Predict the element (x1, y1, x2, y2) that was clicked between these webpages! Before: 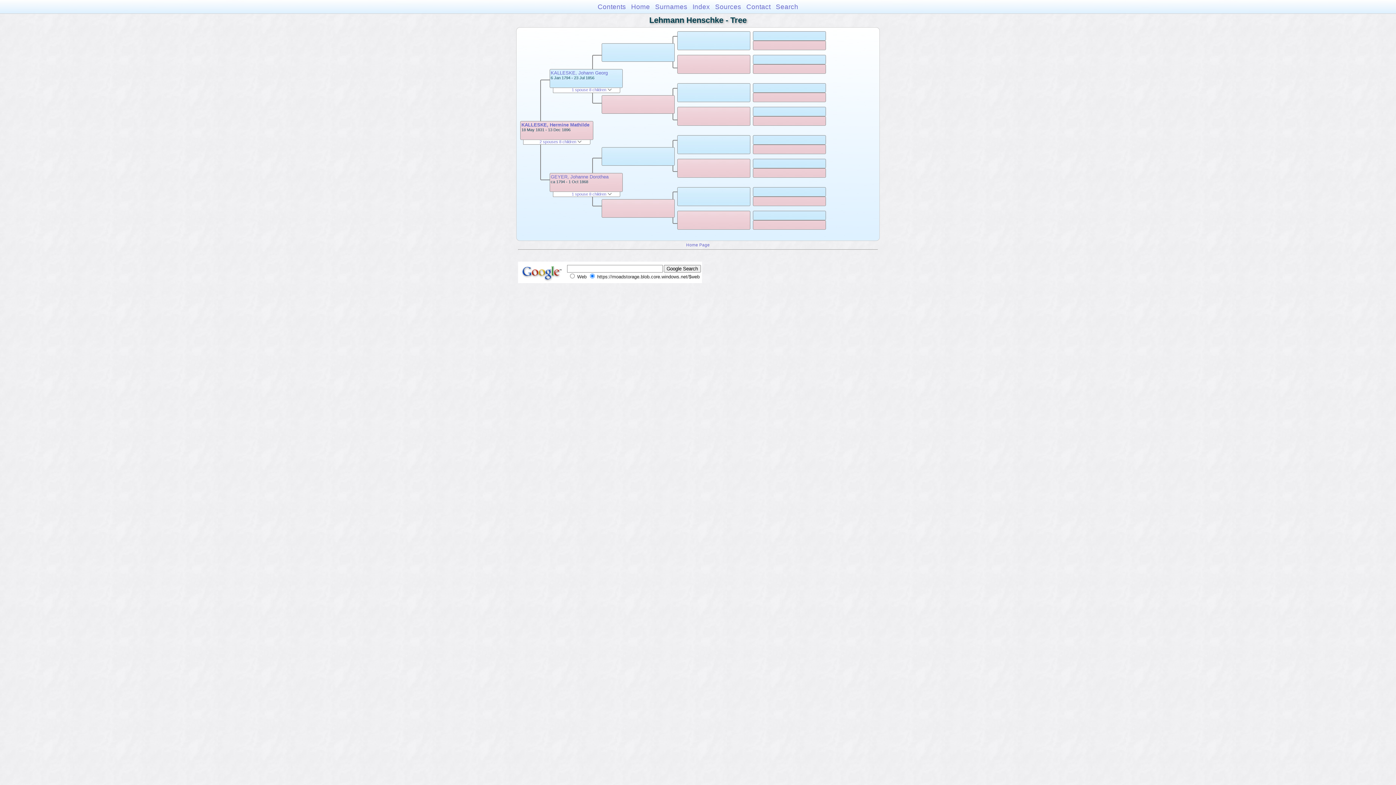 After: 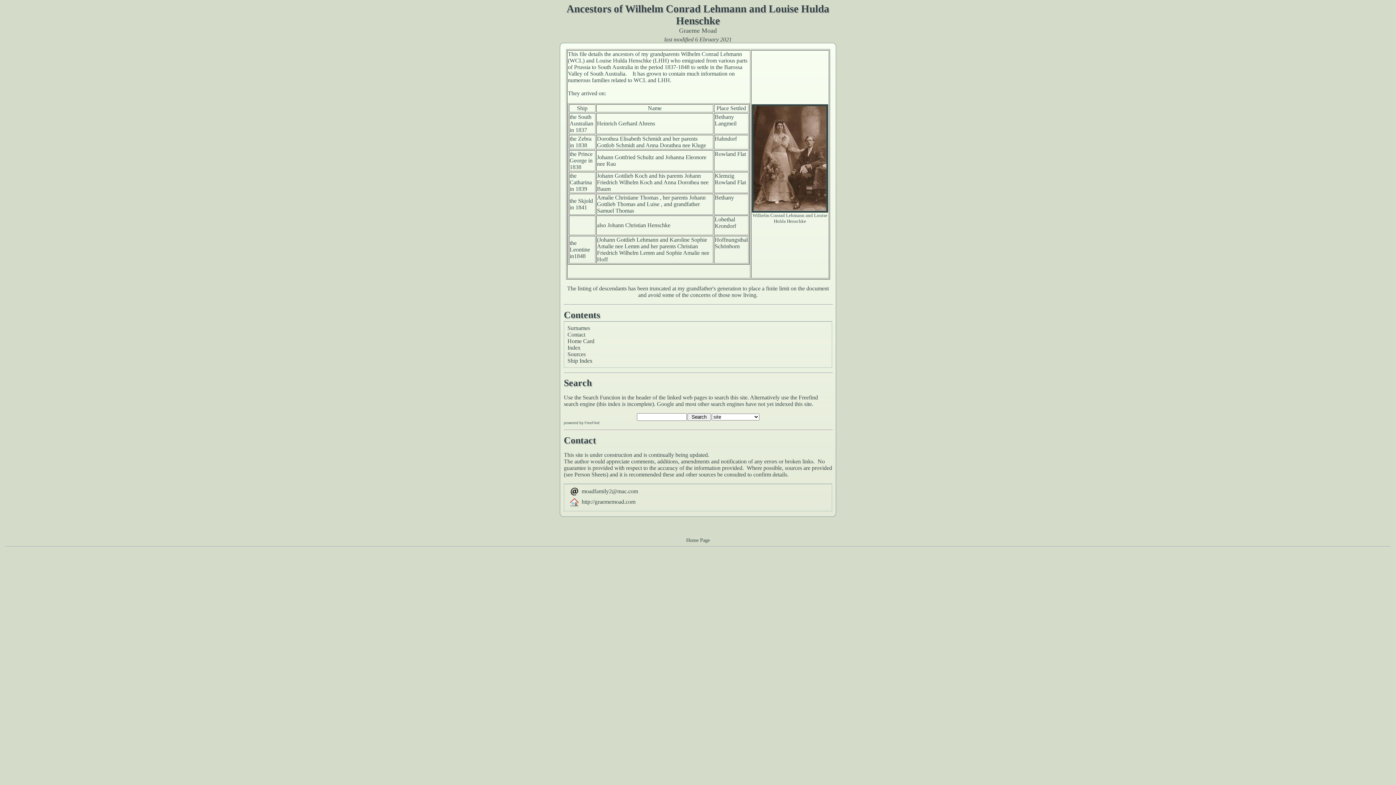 Action: label: Contents bbox: (597, 2, 626, 10)